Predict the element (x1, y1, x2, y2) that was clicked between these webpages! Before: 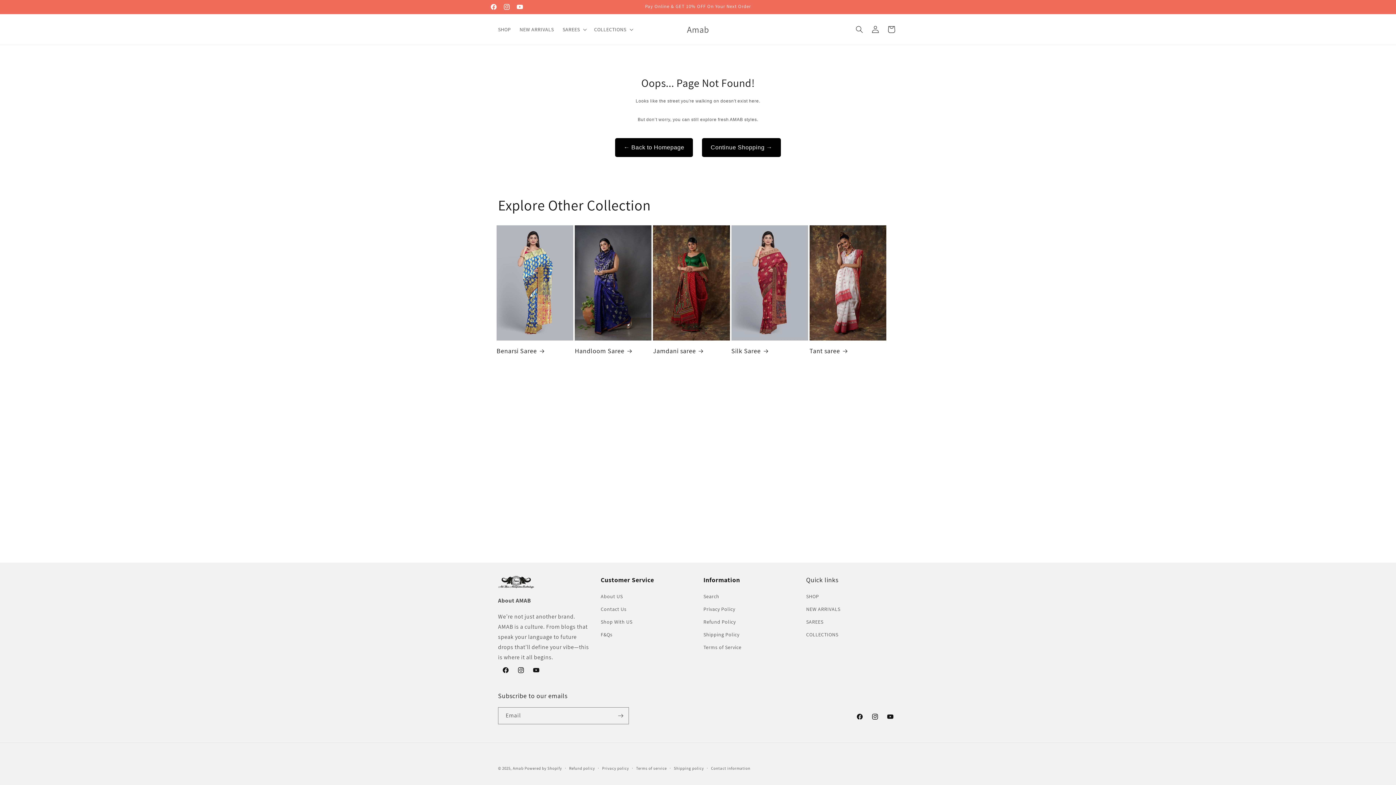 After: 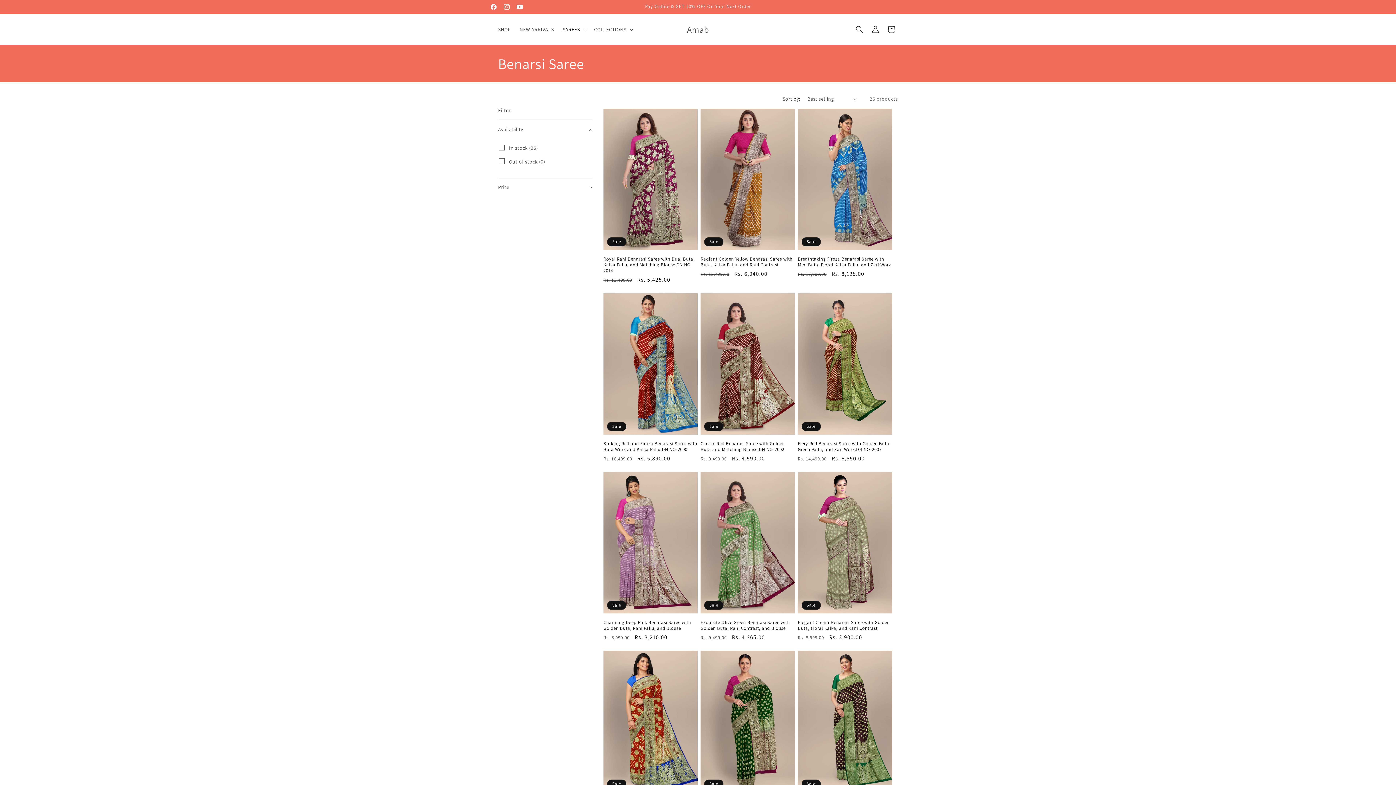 Action: label: Benarsi Saree bbox: (496, 346, 573, 355)